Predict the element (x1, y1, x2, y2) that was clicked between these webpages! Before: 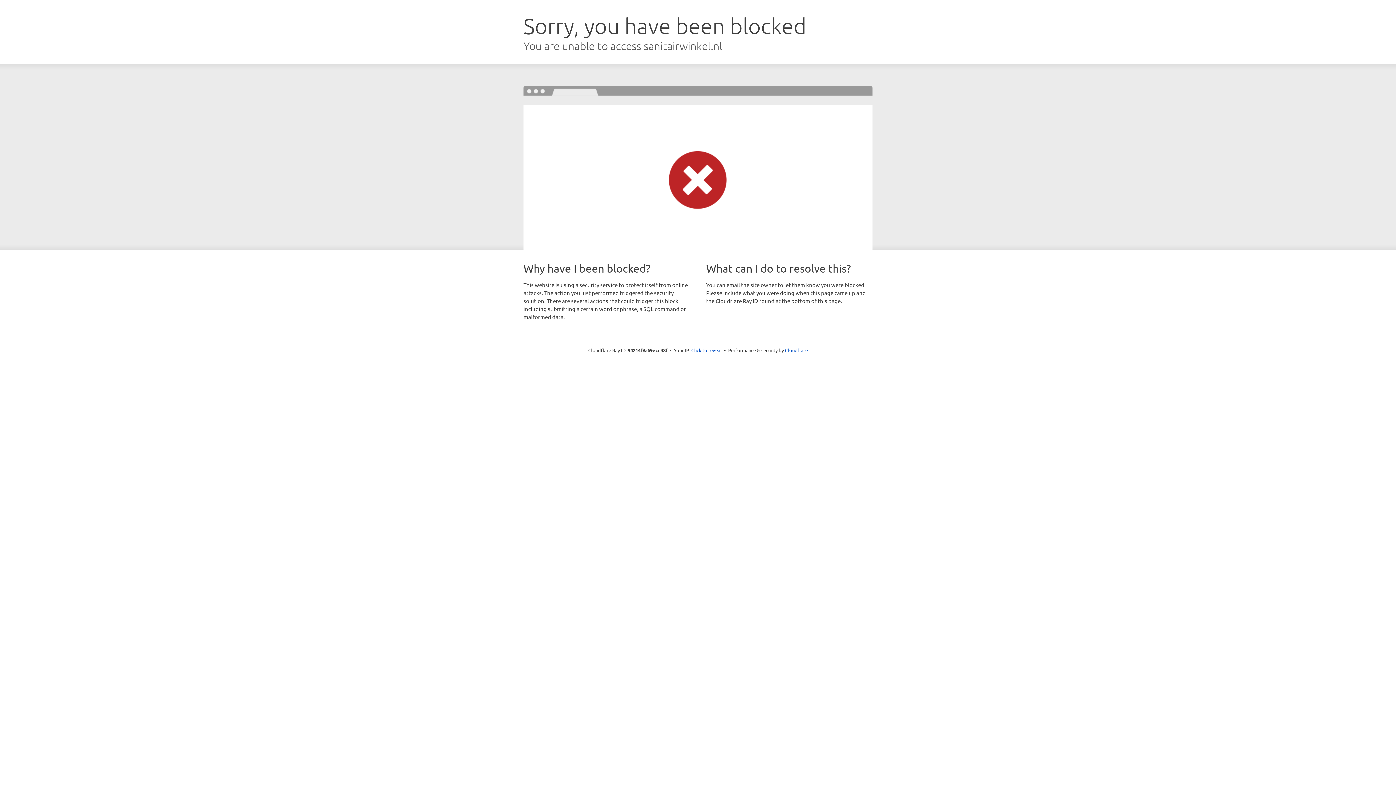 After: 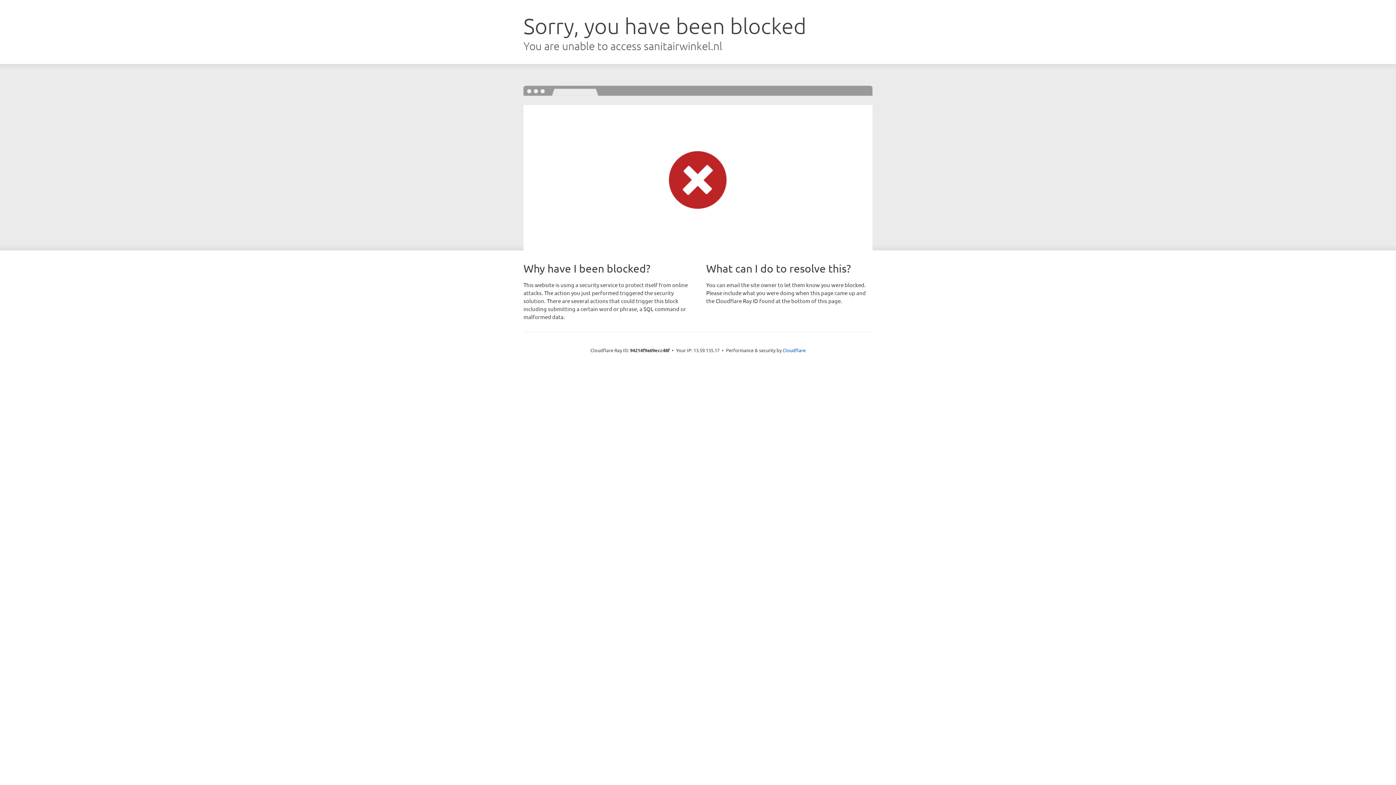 Action: bbox: (691, 346, 722, 353) label: Click to reveal